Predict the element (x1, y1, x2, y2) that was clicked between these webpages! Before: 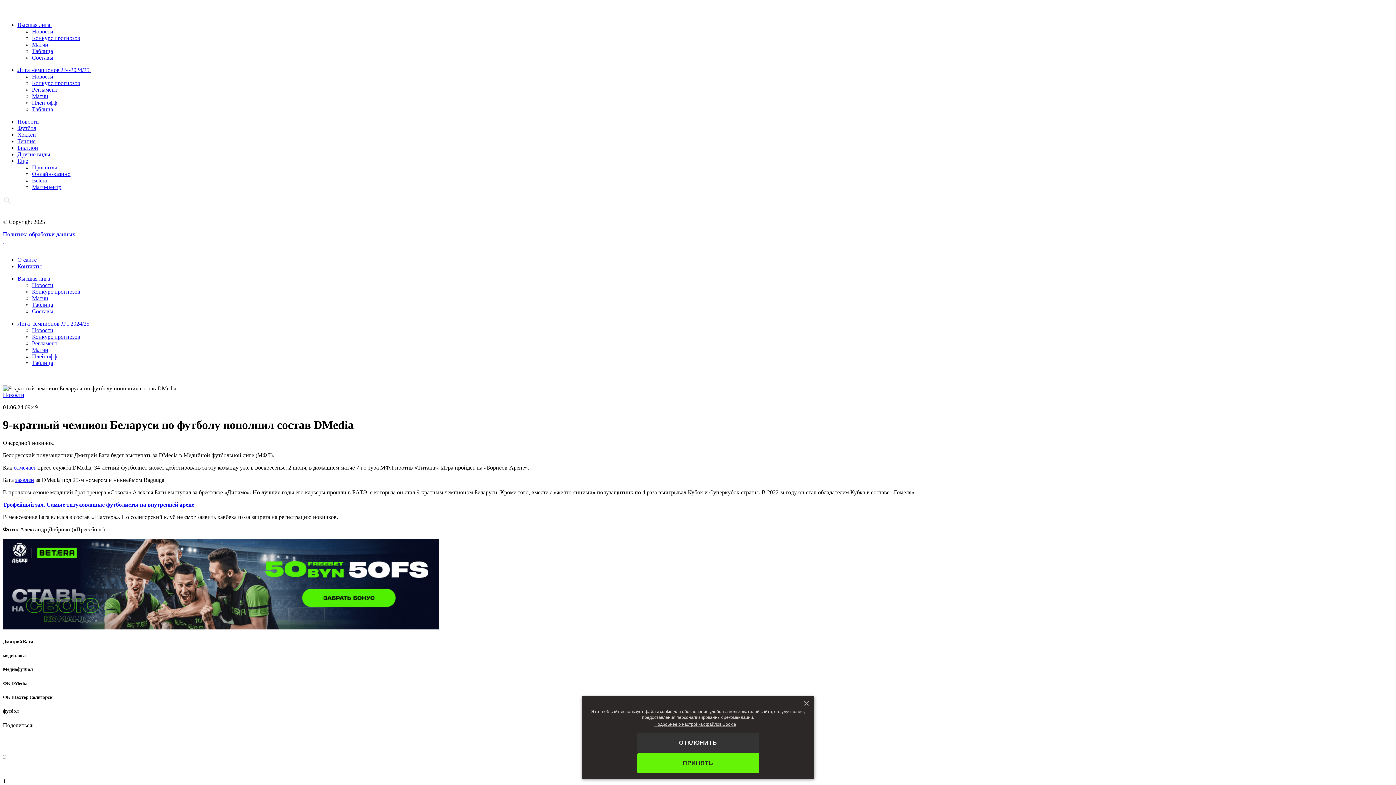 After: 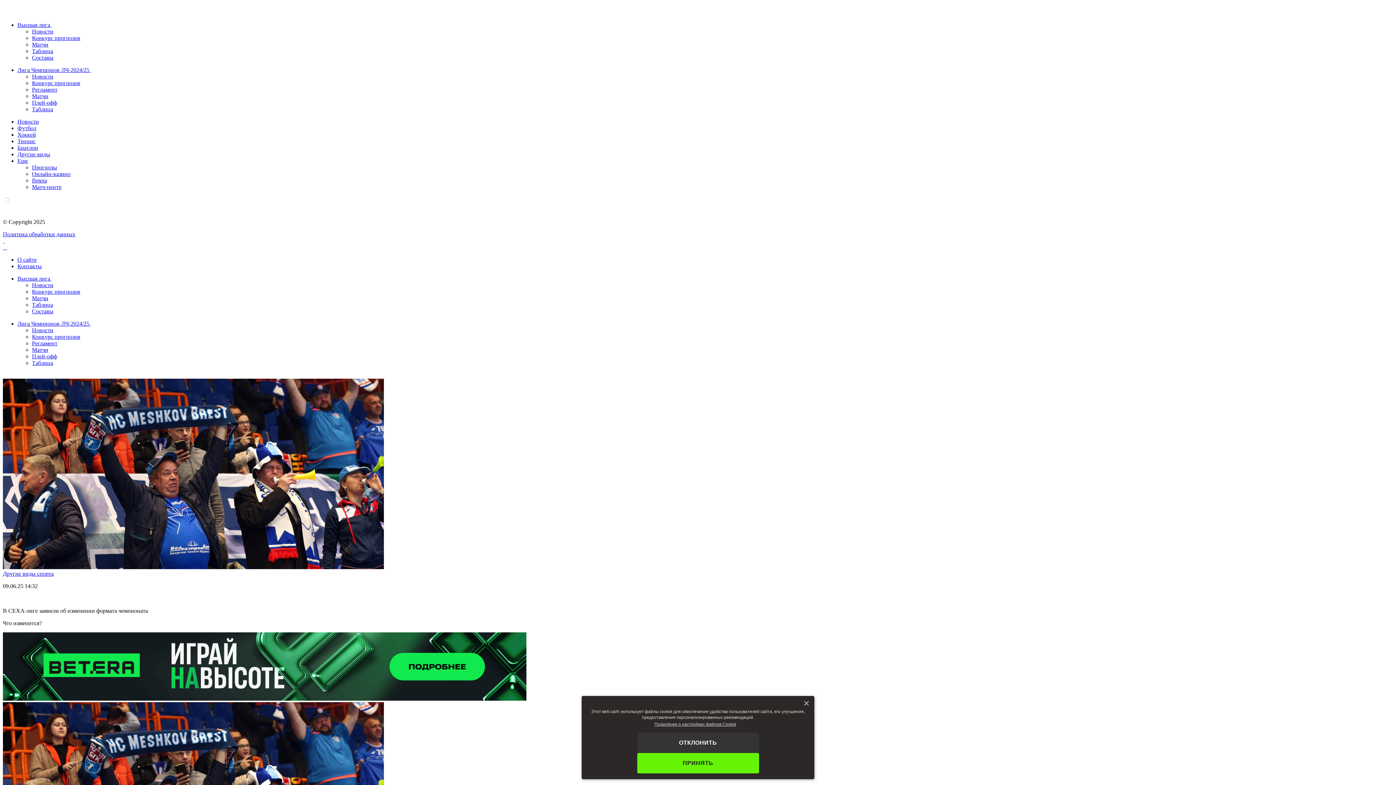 Action: bbox: (17, 151, 50, 157) label: Другие виды